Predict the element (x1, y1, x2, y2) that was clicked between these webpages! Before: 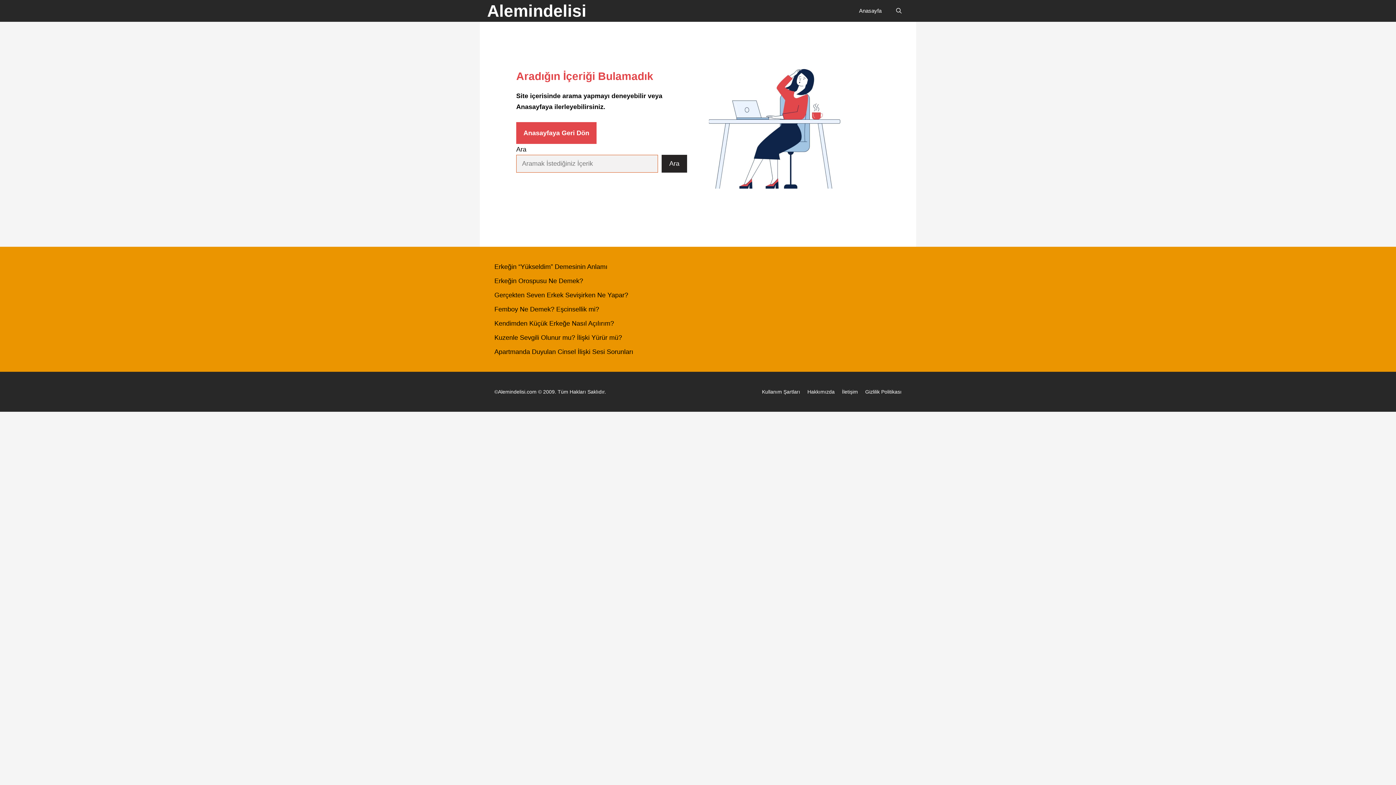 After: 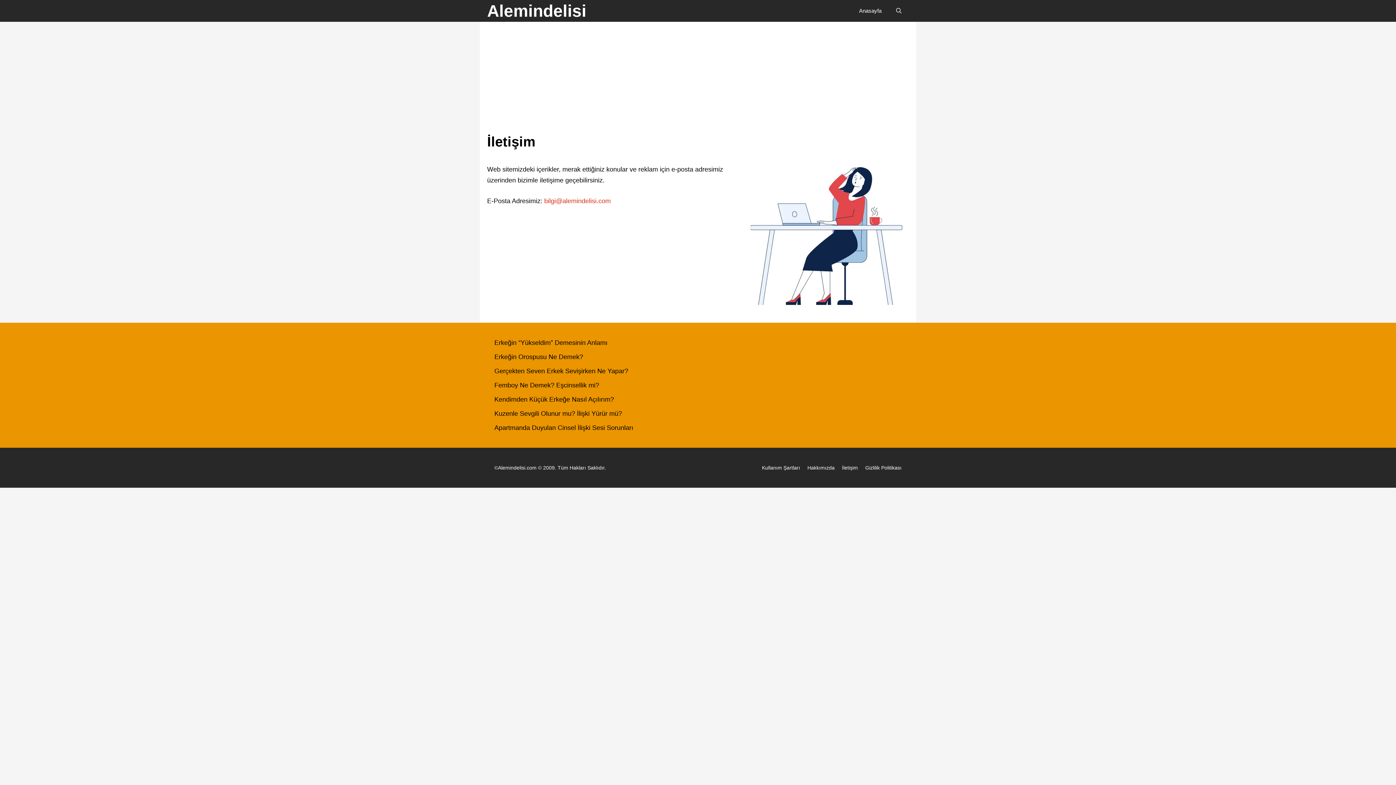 Action: bbox: (842, 389, 858, 394) label: İletişim